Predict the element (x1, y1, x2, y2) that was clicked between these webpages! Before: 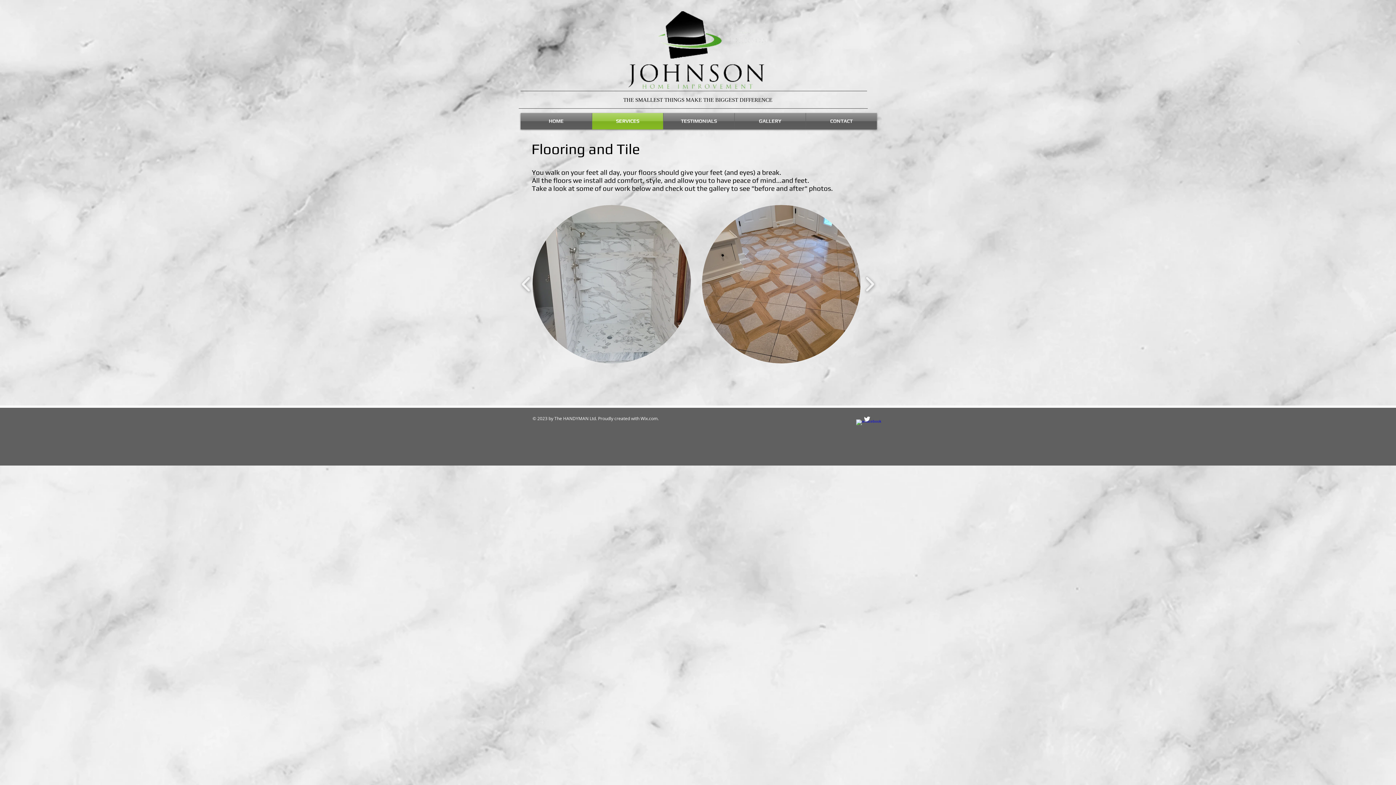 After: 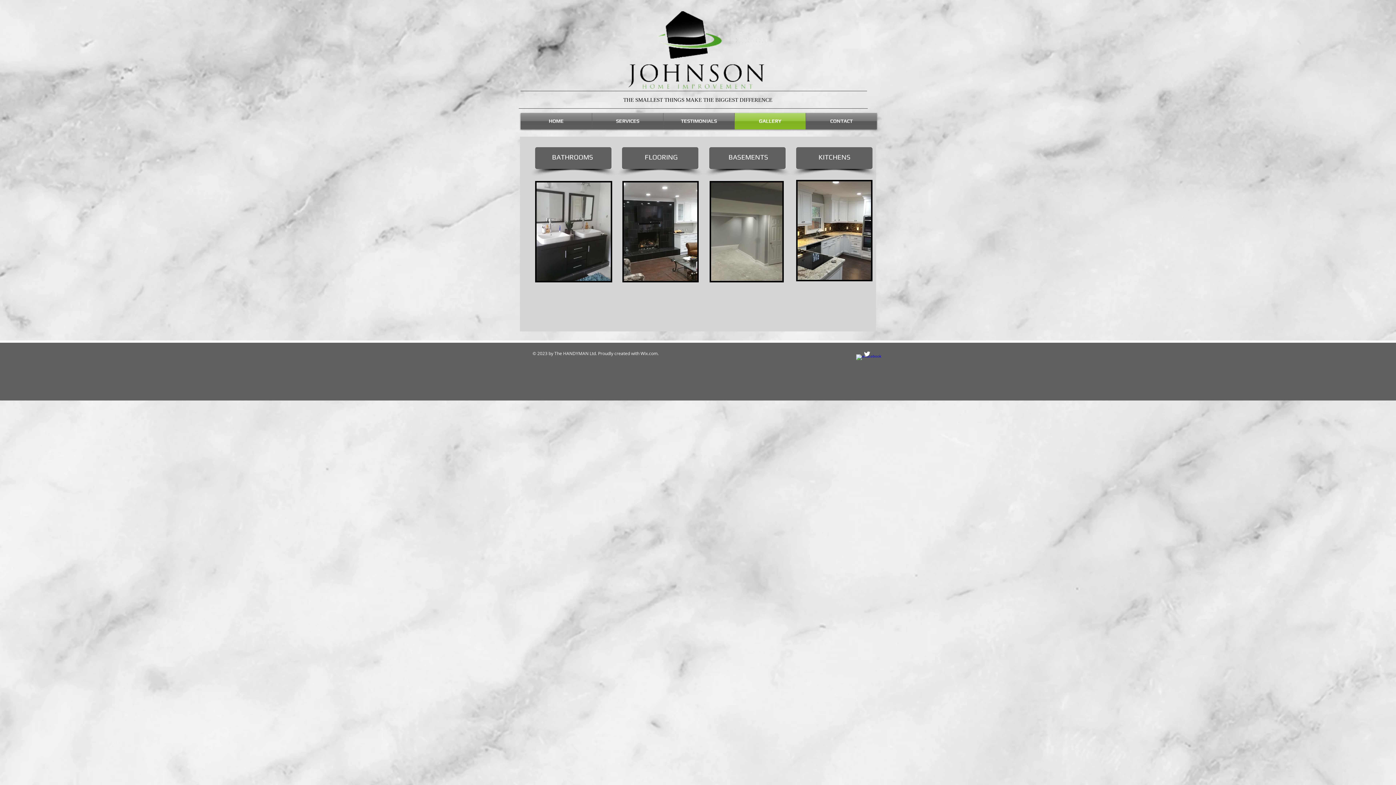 Action: label: GALLERY bbox: (734, 113, 805, 129)